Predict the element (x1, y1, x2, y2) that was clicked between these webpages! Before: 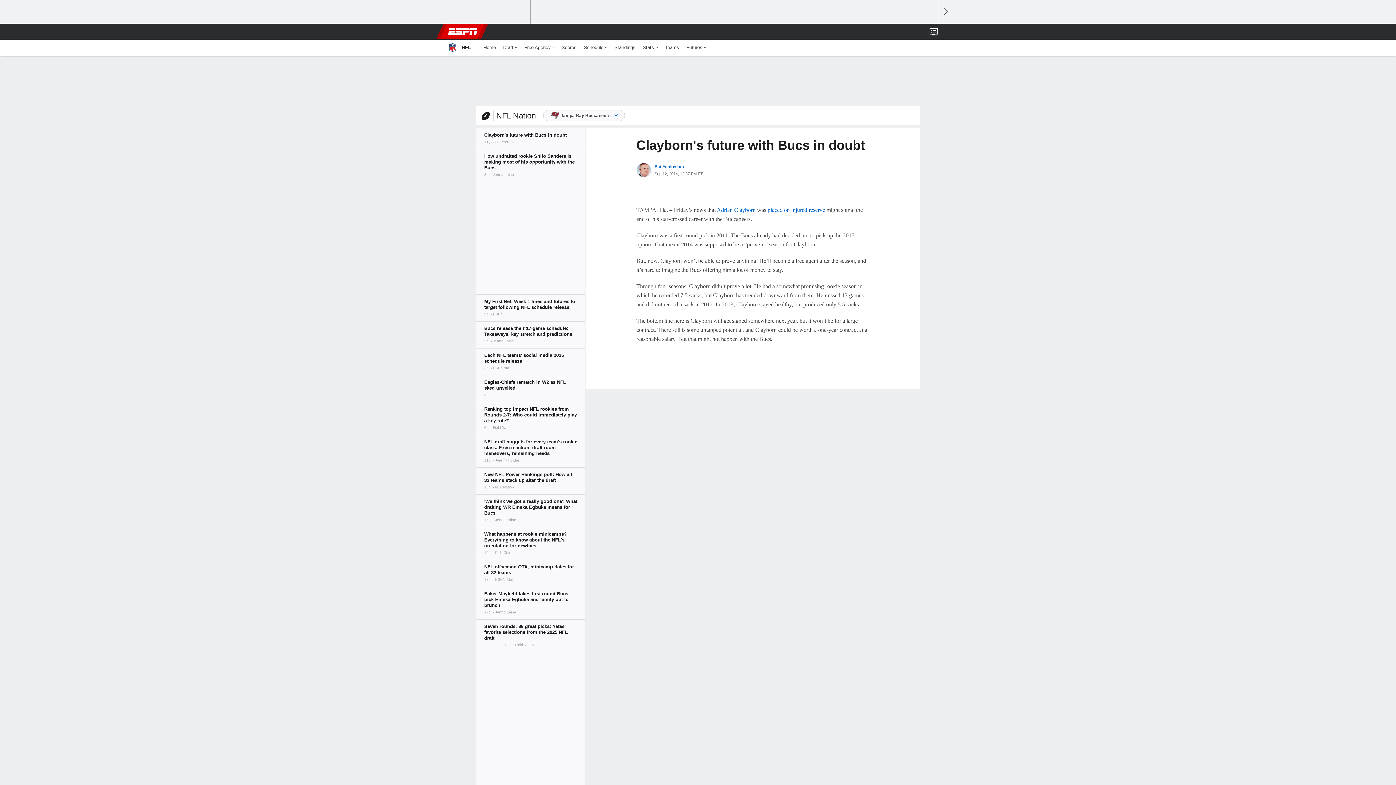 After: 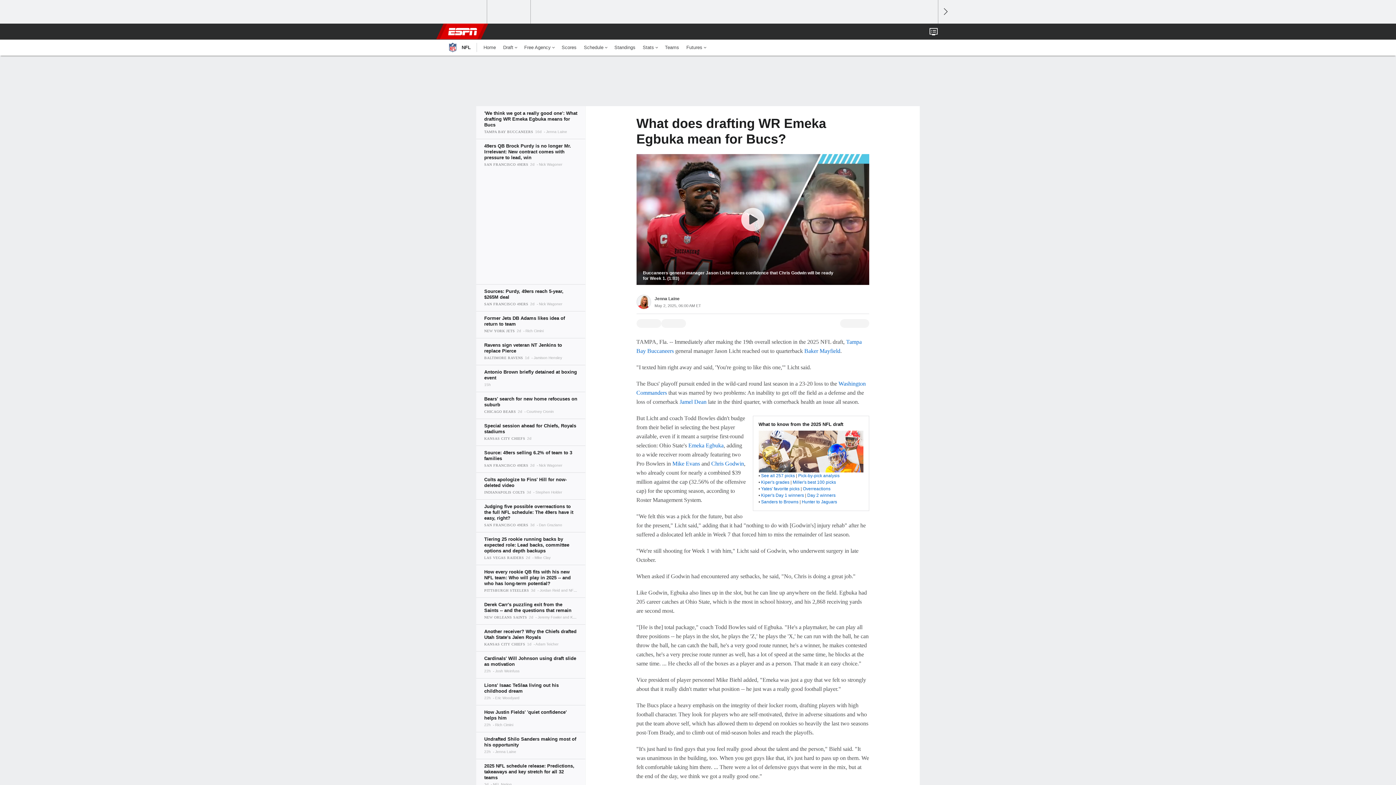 Action: bbox: (476, 494, 585, 527)